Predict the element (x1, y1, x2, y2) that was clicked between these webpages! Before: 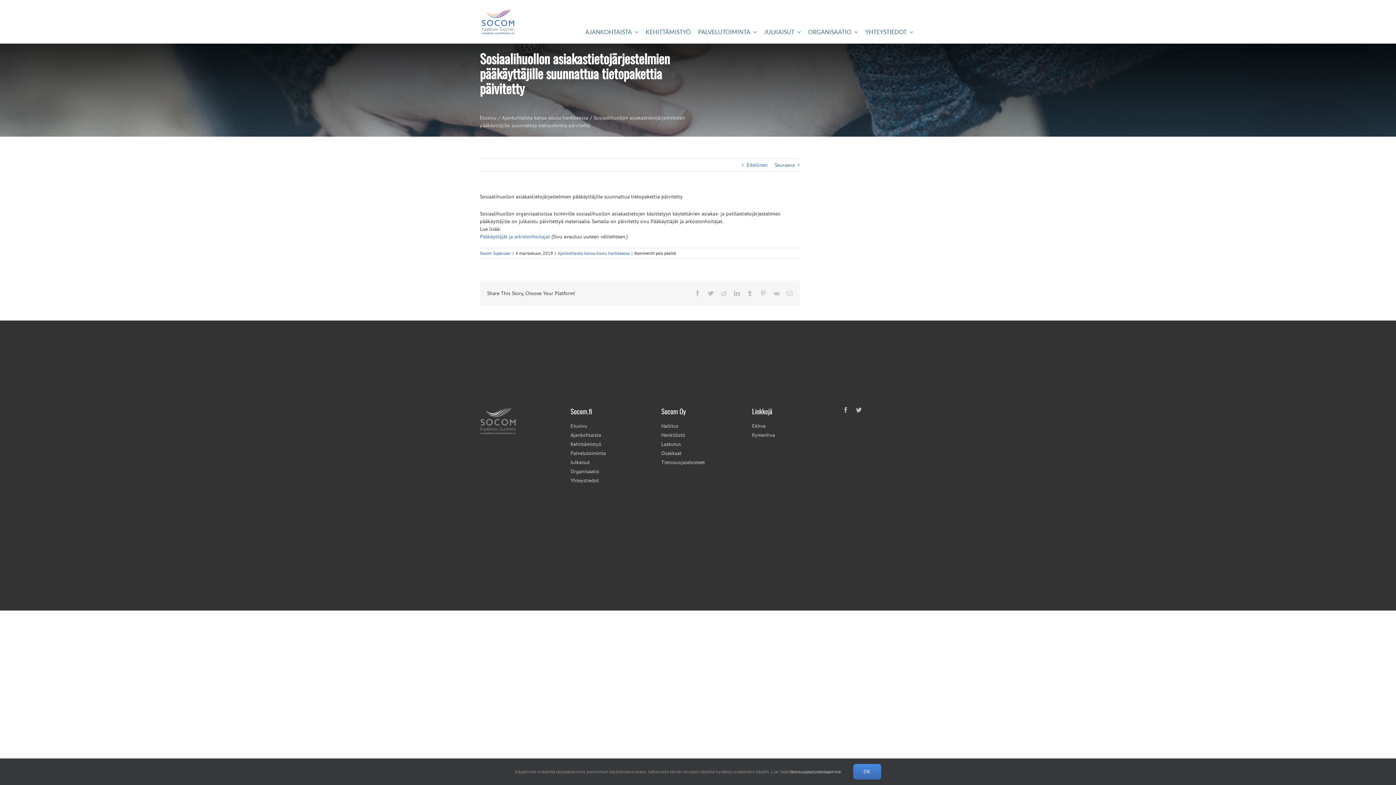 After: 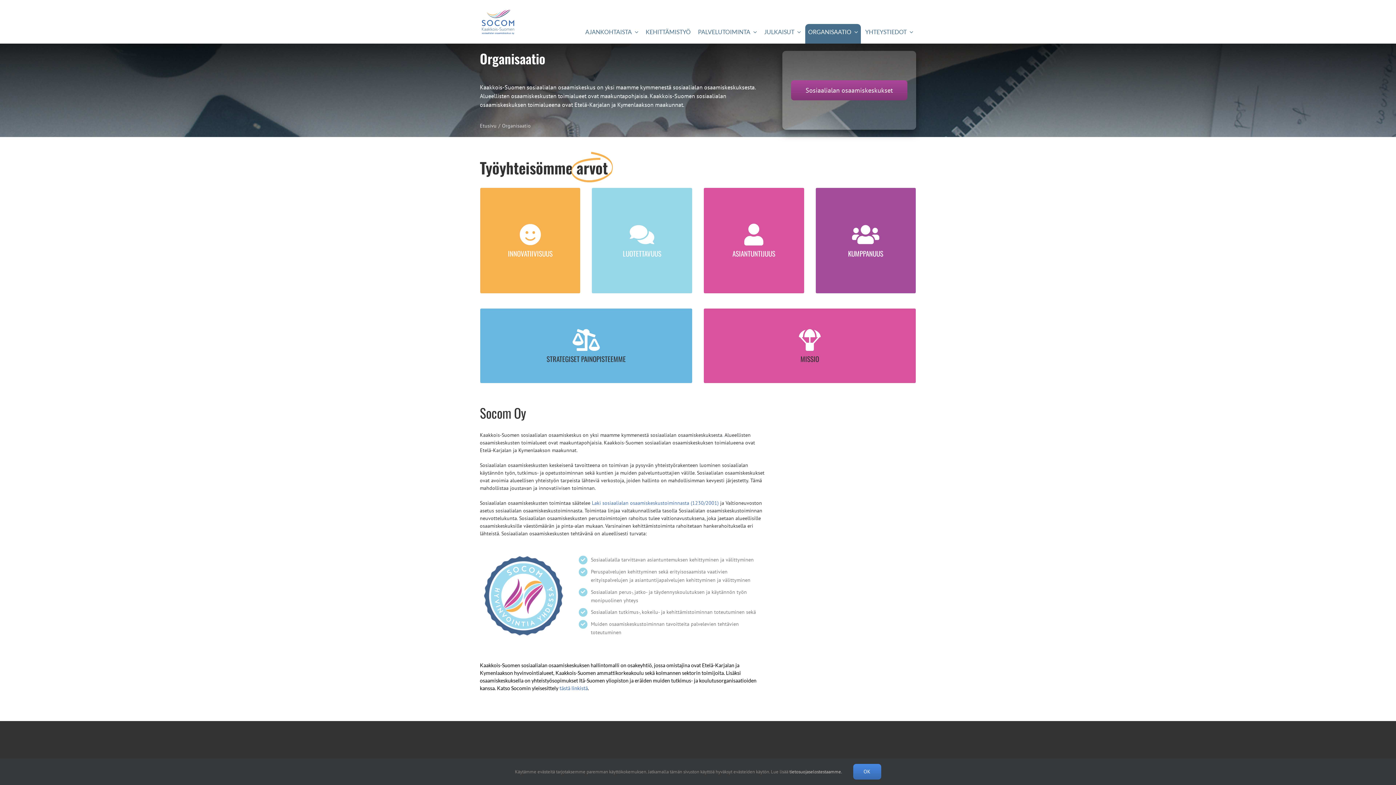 Action: bbox: (805, 24, 861, 43) label: ORGANISAATIO